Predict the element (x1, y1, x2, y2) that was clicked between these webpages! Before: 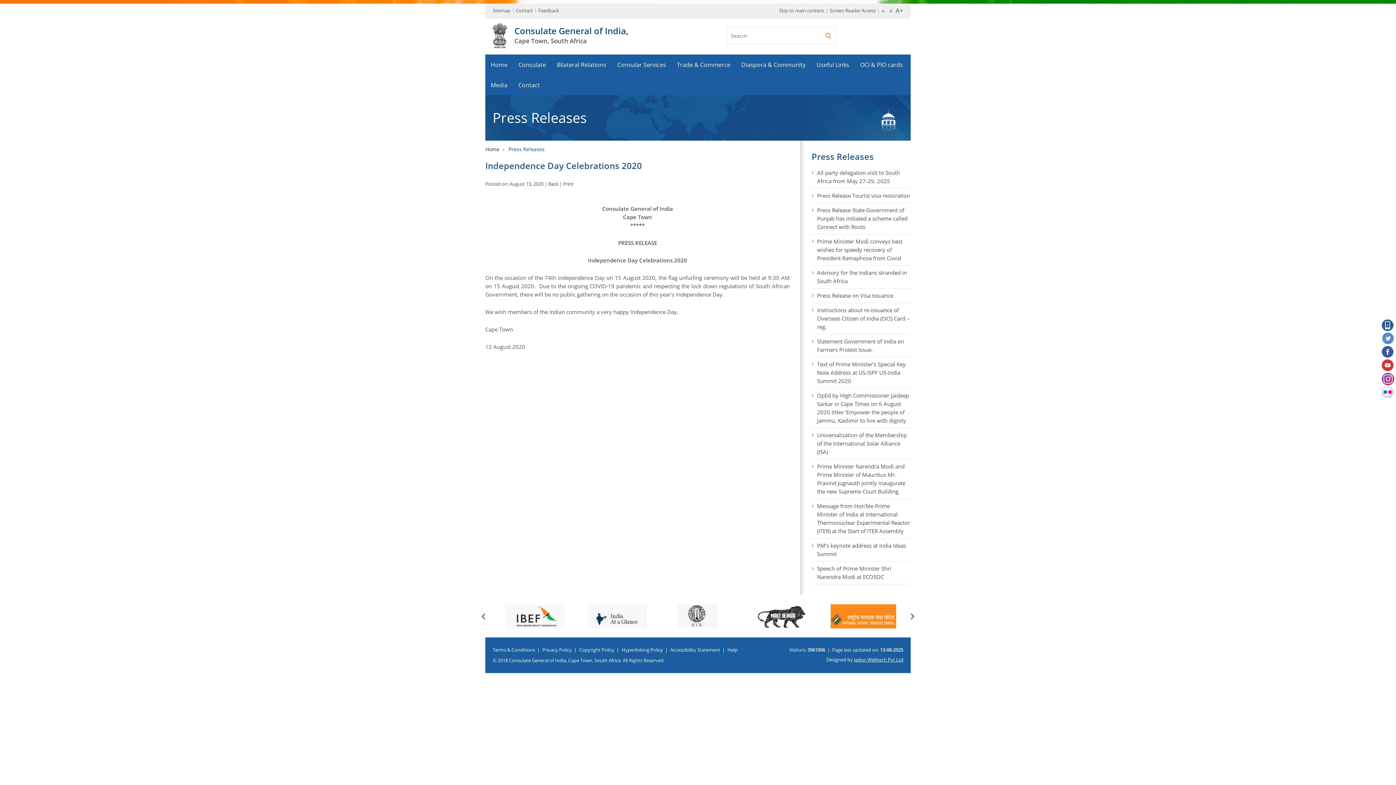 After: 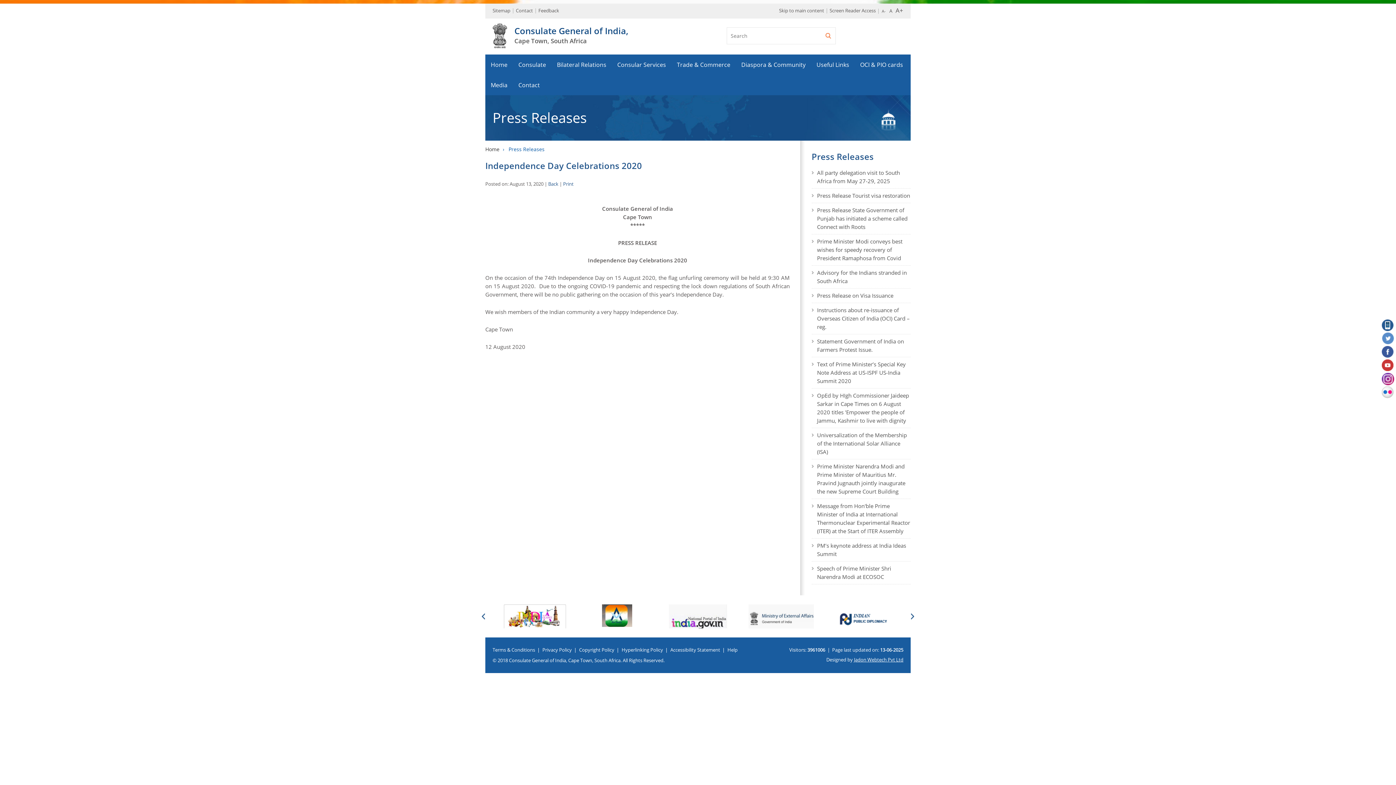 Action: bbox: (1382, 373, 1394, 385)